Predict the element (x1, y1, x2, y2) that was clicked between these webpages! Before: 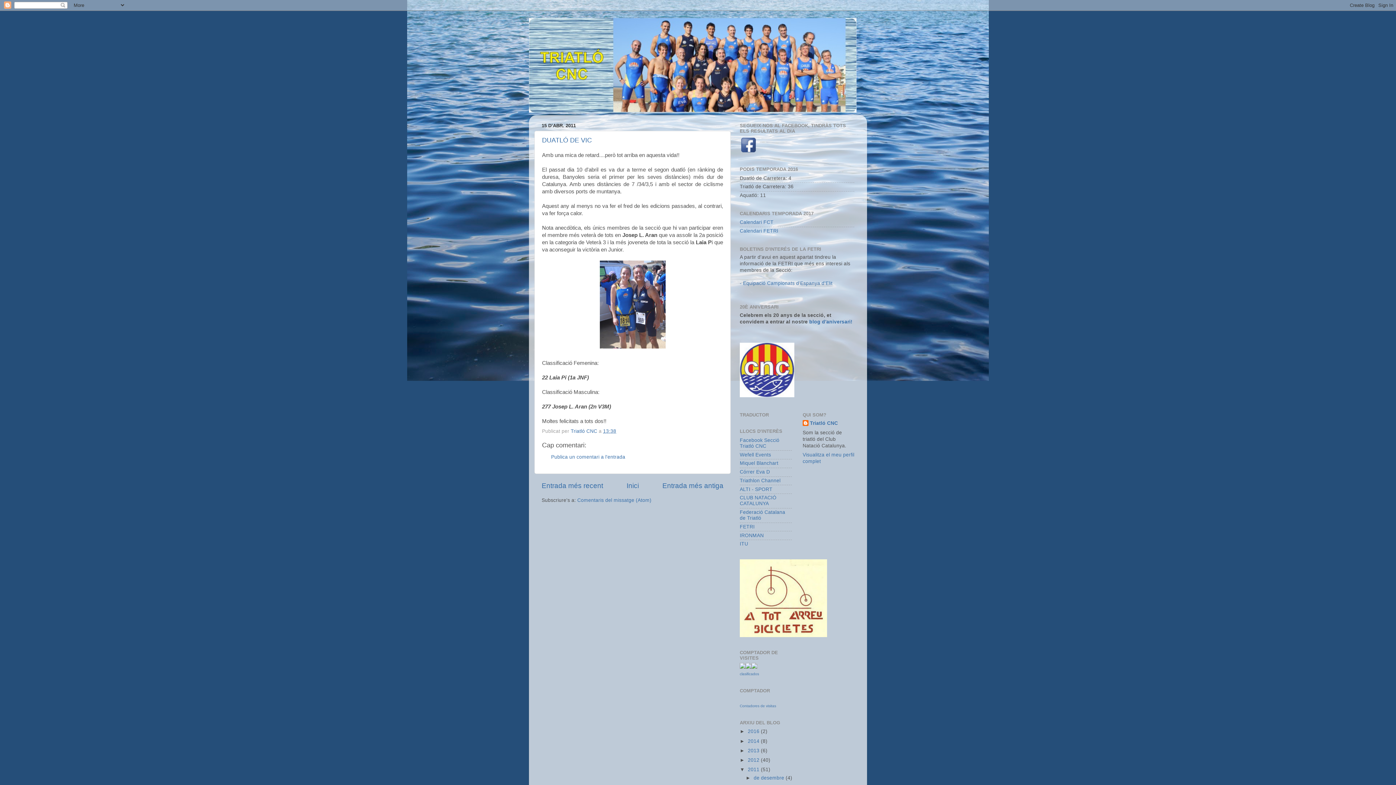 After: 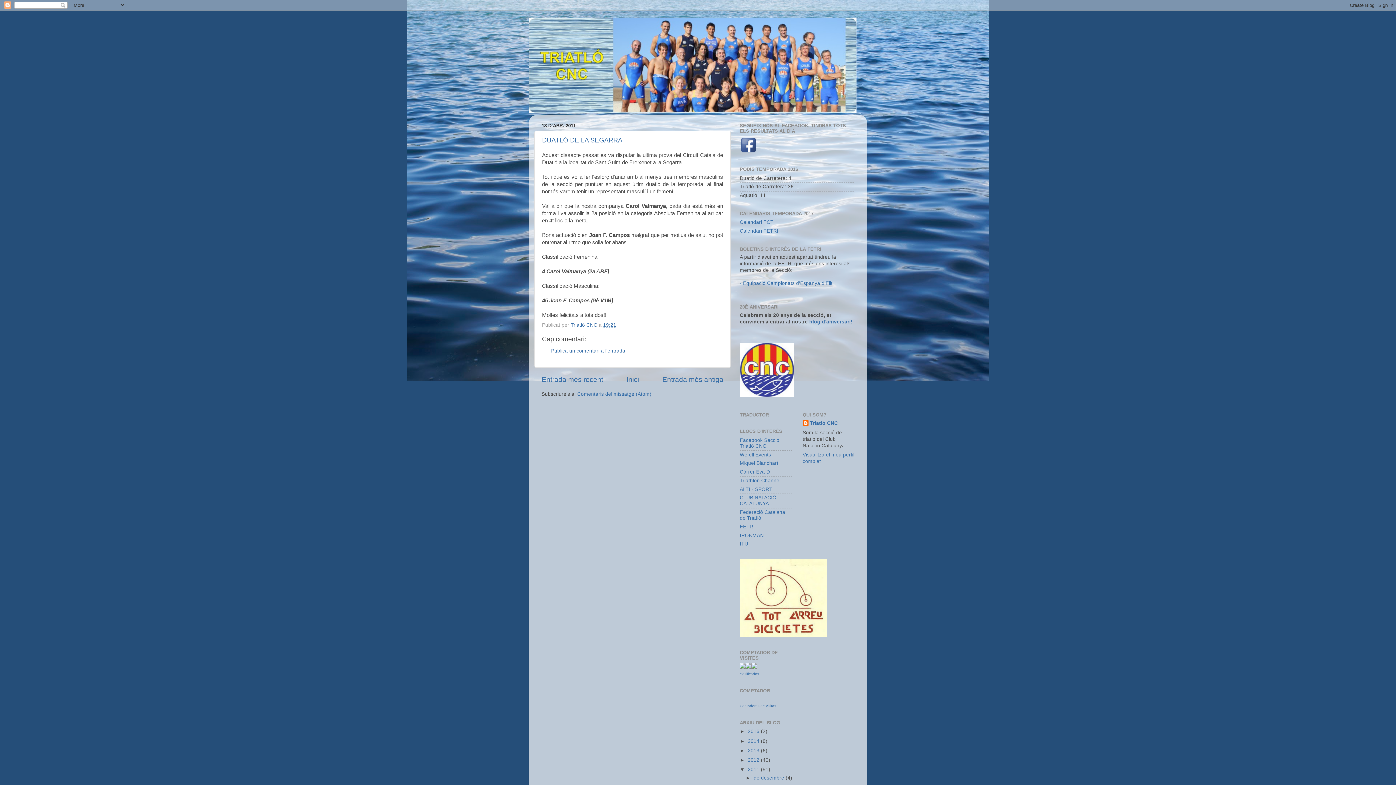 Action: label: Entrada més recent bbox: (541, 482, 603, 489)